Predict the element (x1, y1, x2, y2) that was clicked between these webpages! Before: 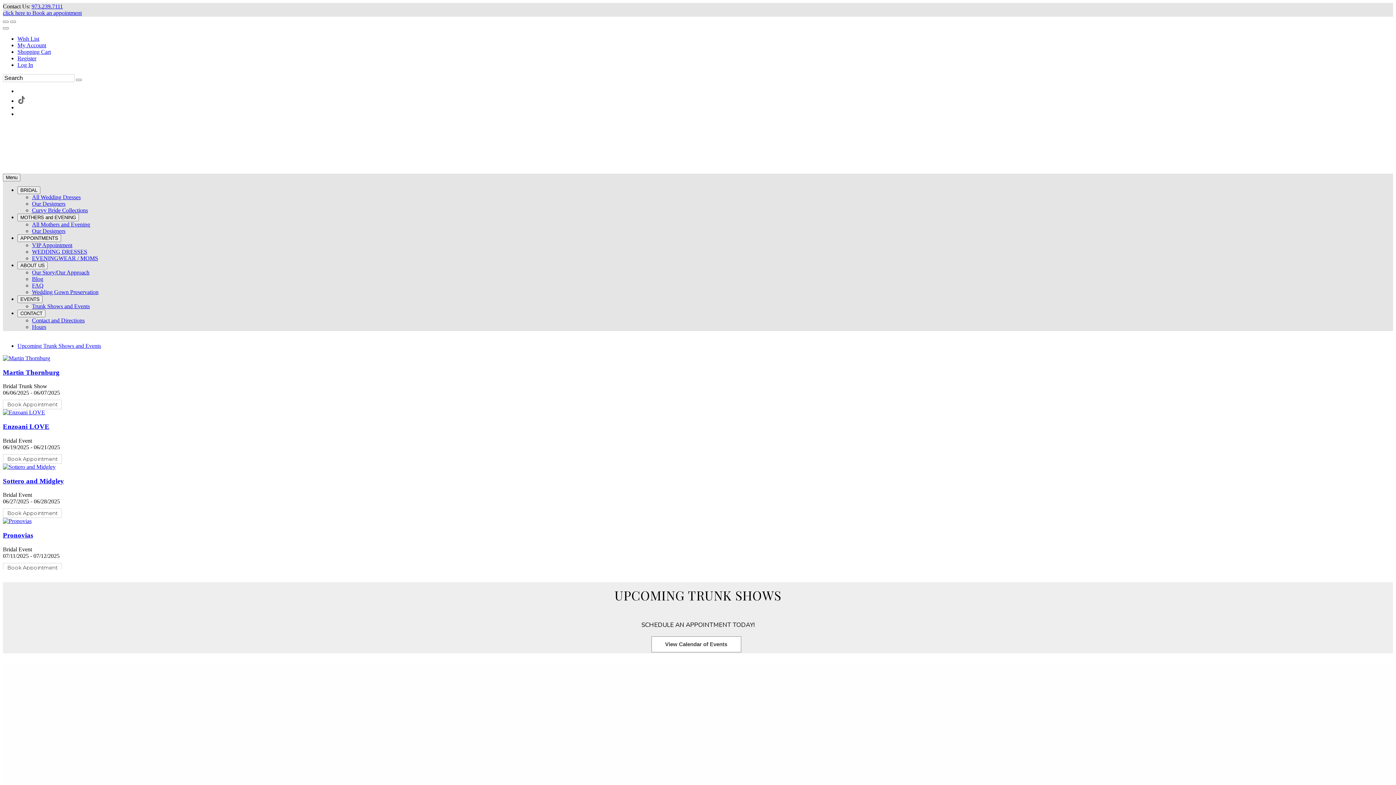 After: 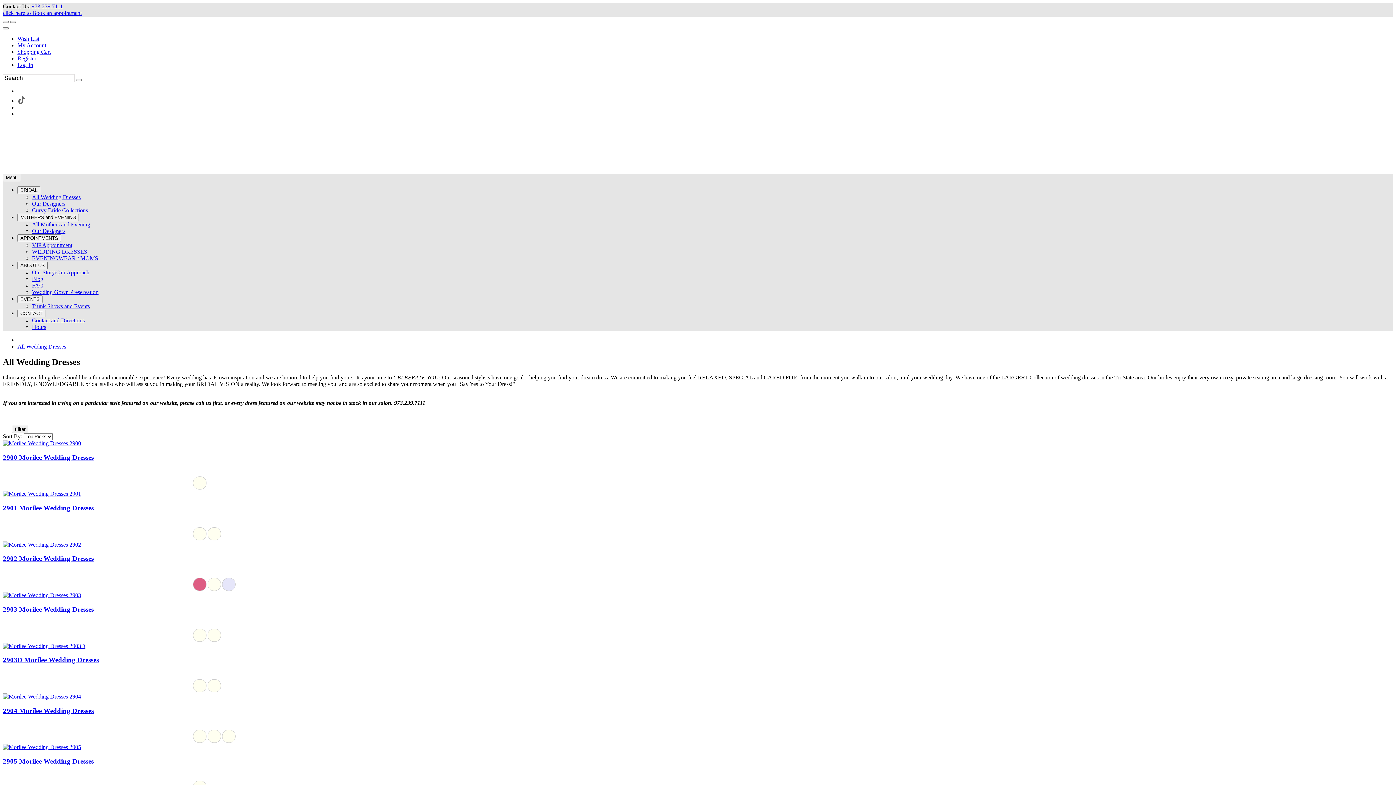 Action: label: All Wedding Dresses bbox: (32, 194, 80, 200)